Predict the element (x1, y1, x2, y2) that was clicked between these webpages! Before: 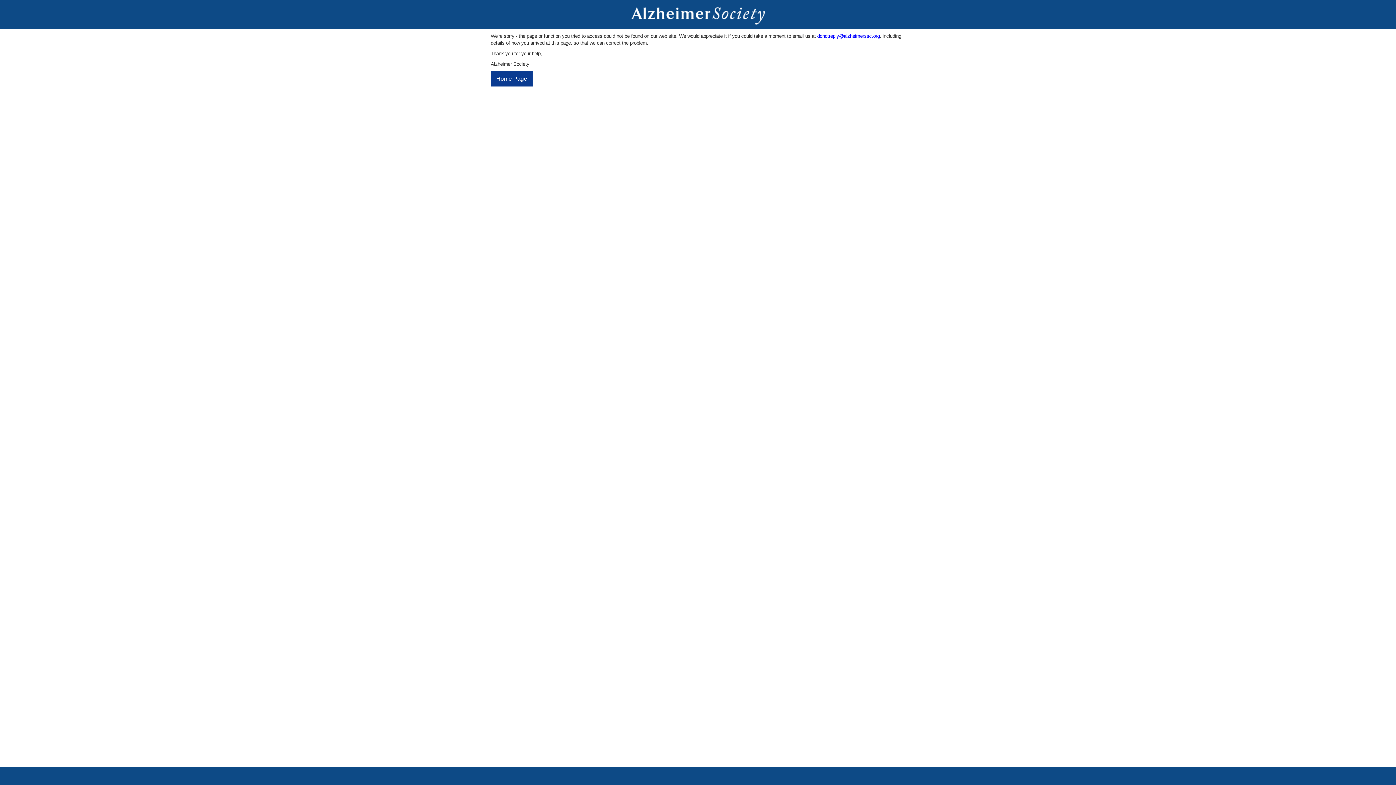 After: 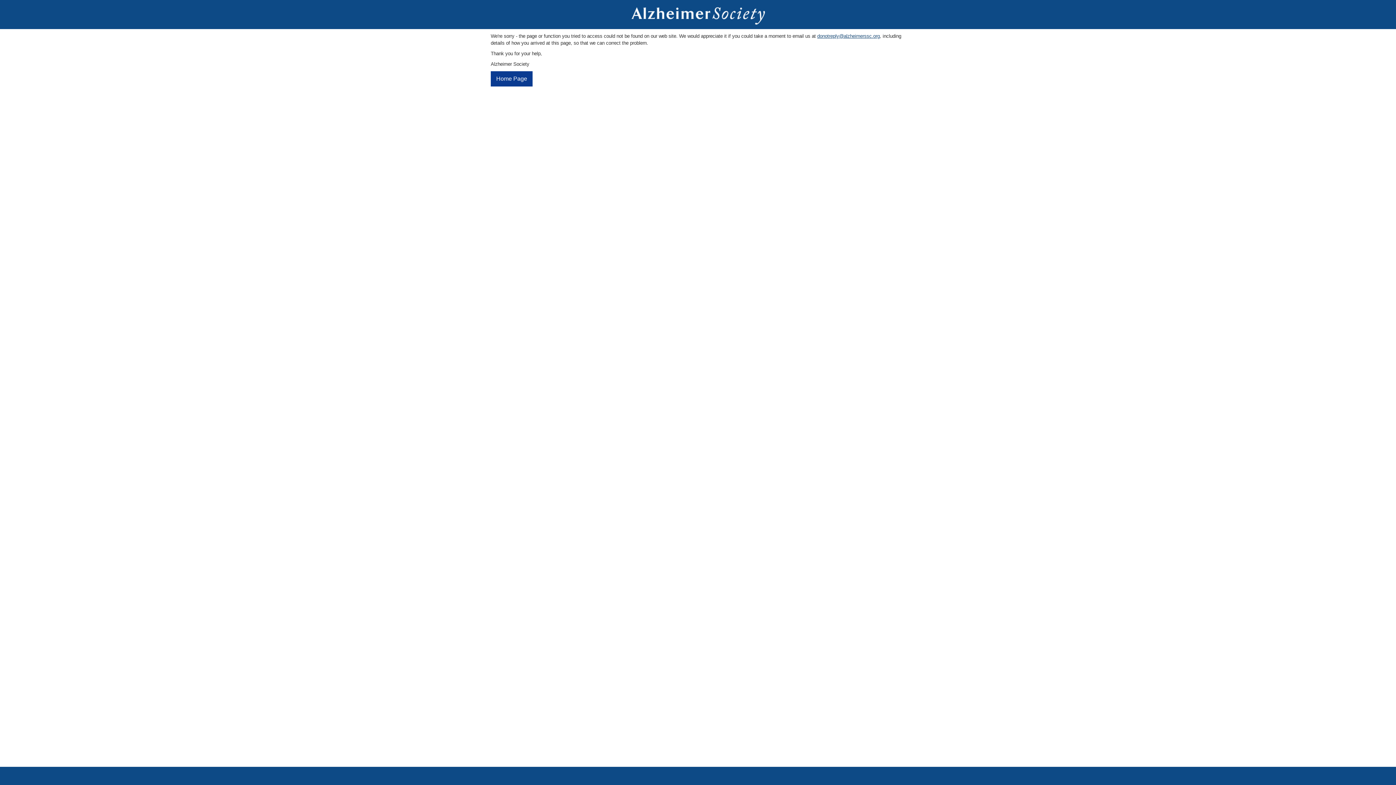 Action: label: donotreply@alzheimerssc.org bbox: (817, 33, 880, 38)